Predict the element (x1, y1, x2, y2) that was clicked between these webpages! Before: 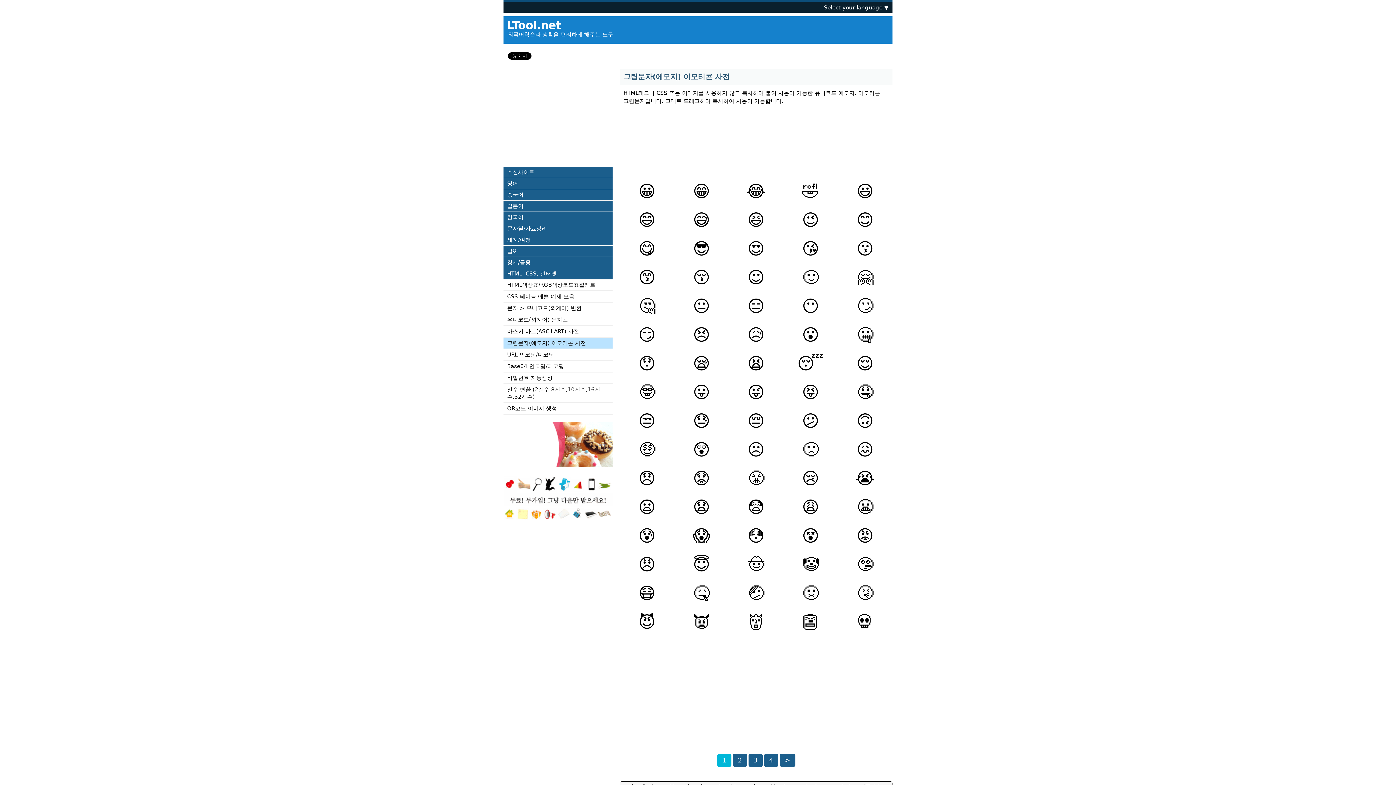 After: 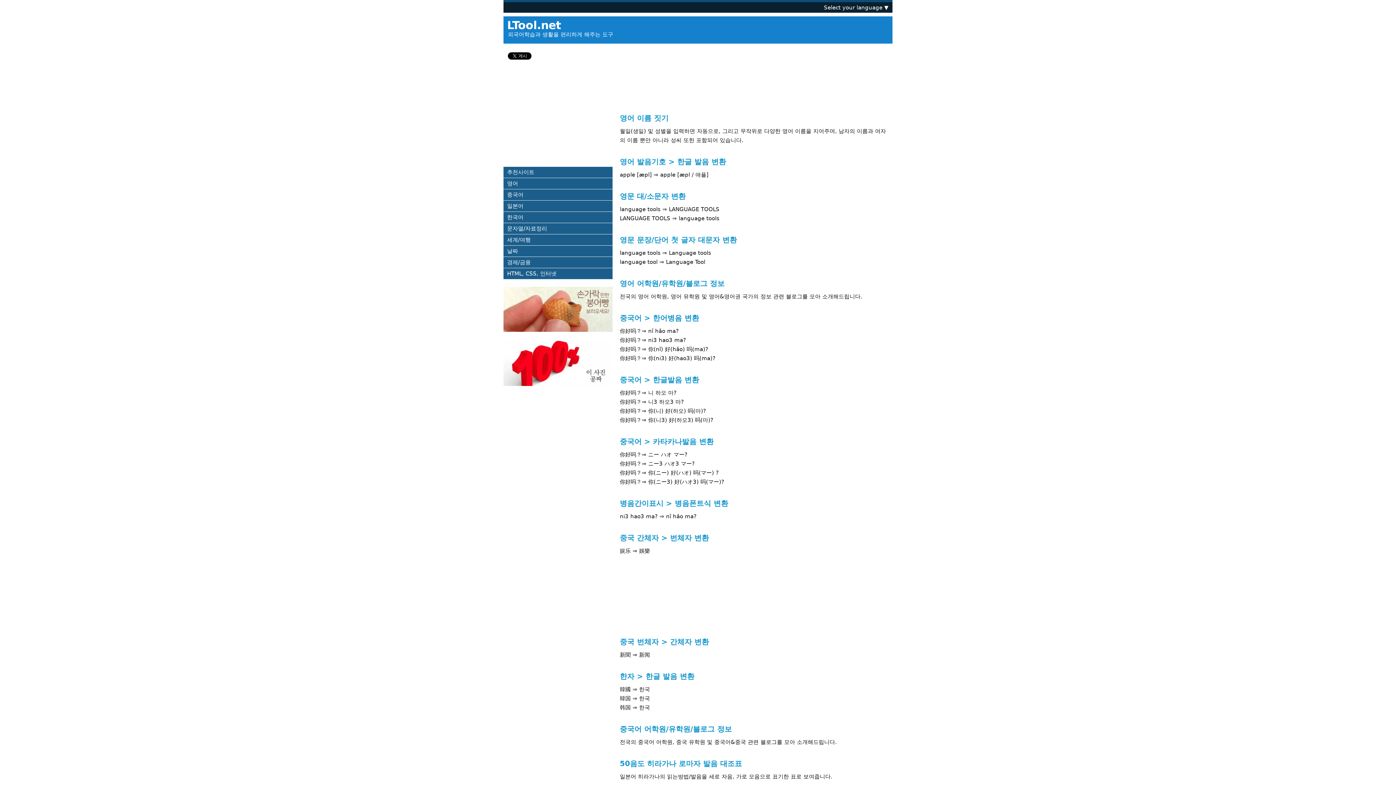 Action: bbox: (503, 16, 892, 43) label: LTool.net
외국어학습과 생활을 편리하게 해주는 도구